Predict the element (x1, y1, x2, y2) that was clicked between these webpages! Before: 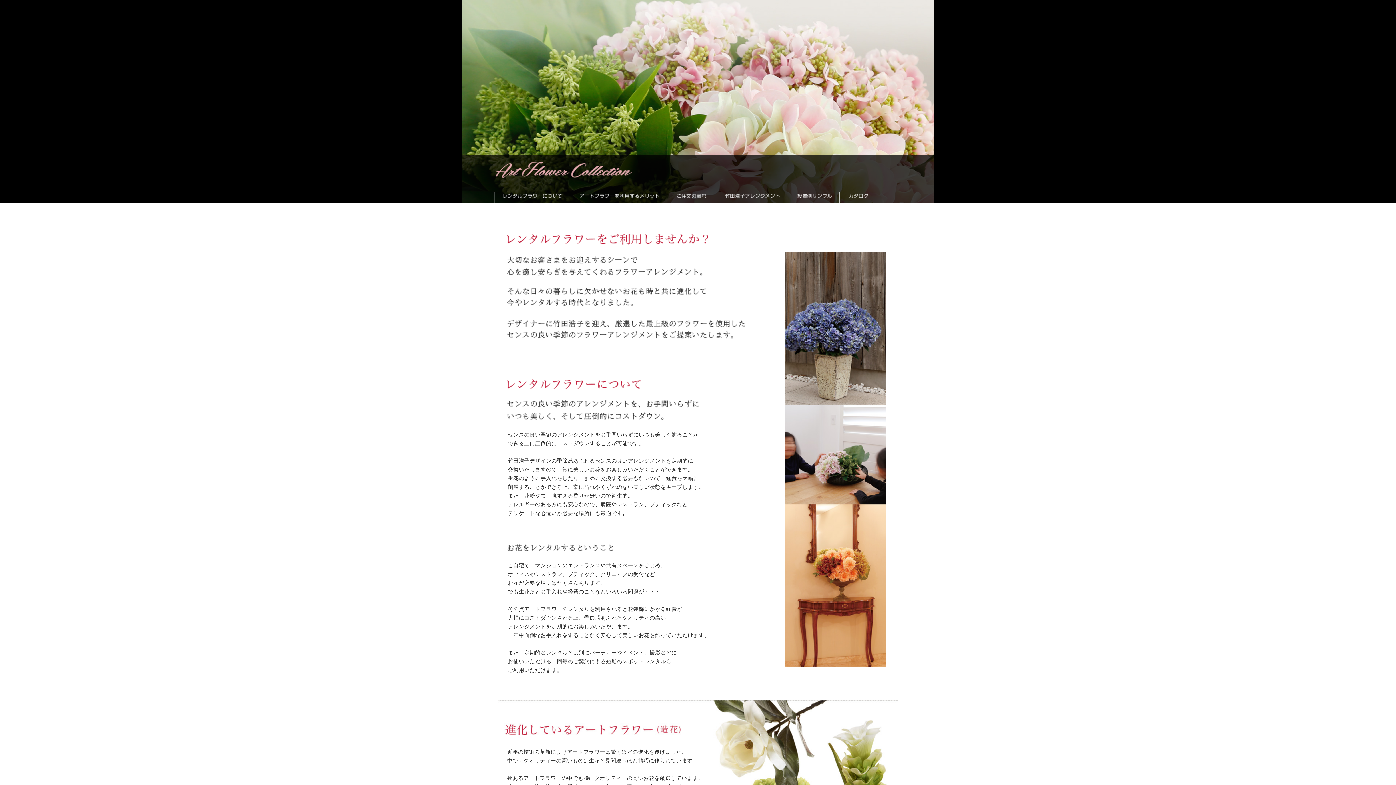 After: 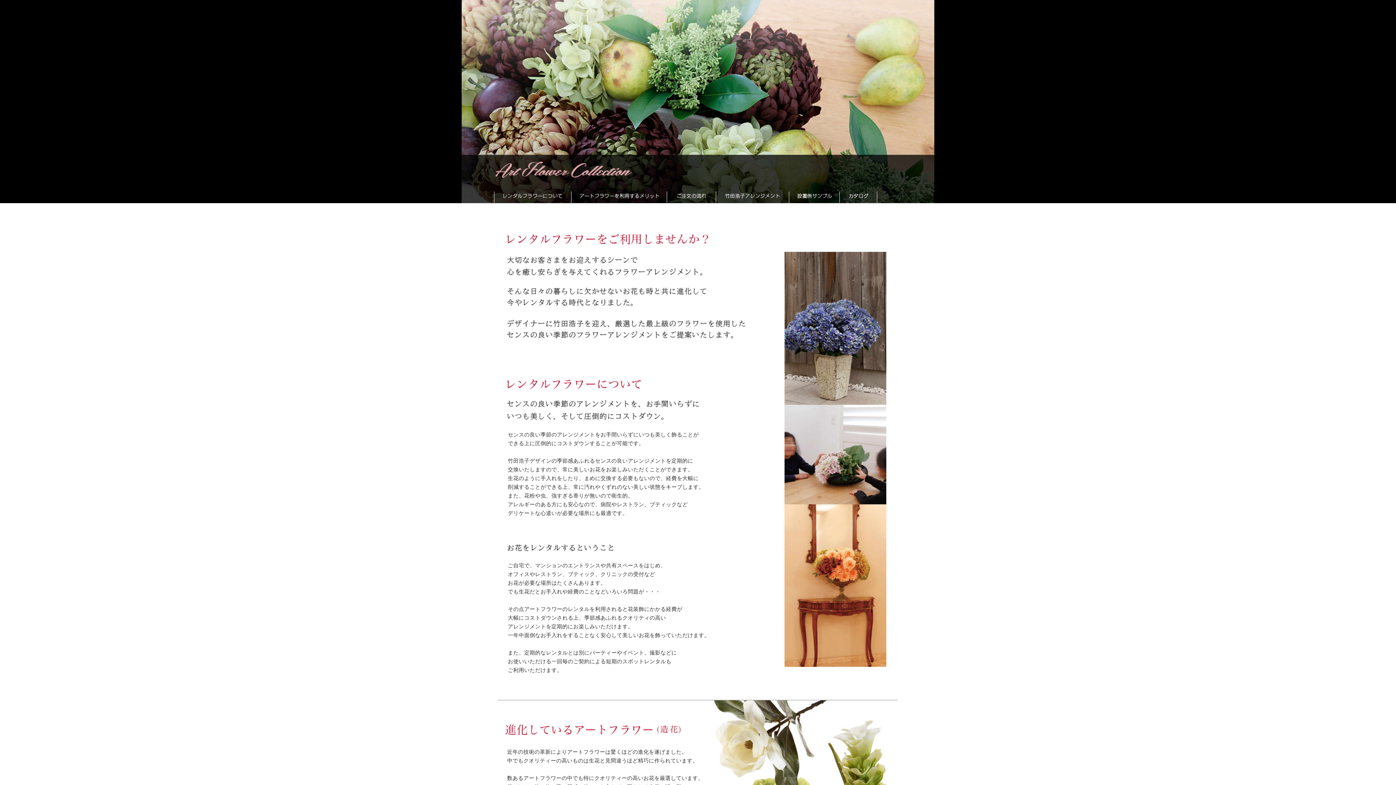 Action: bbox: (495, 173, 632, 178)